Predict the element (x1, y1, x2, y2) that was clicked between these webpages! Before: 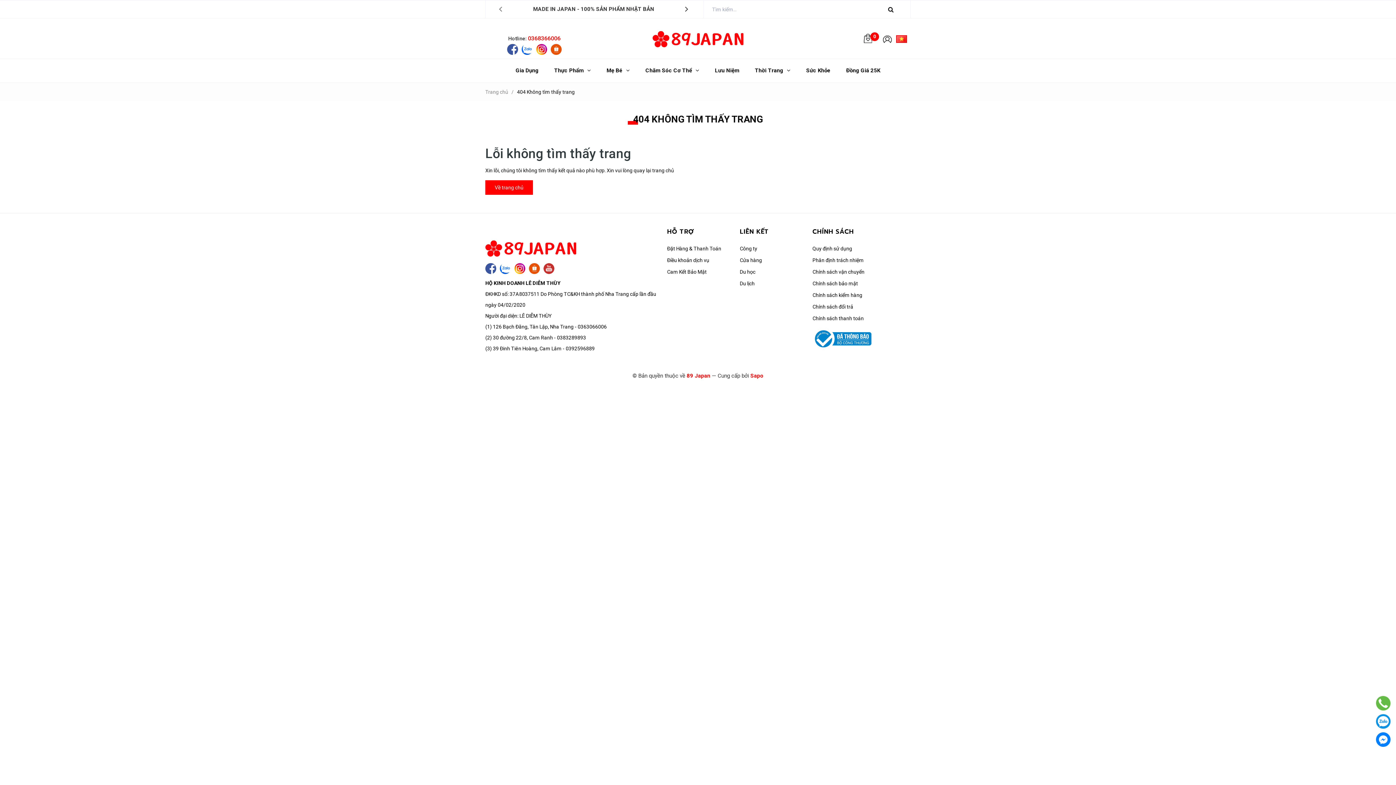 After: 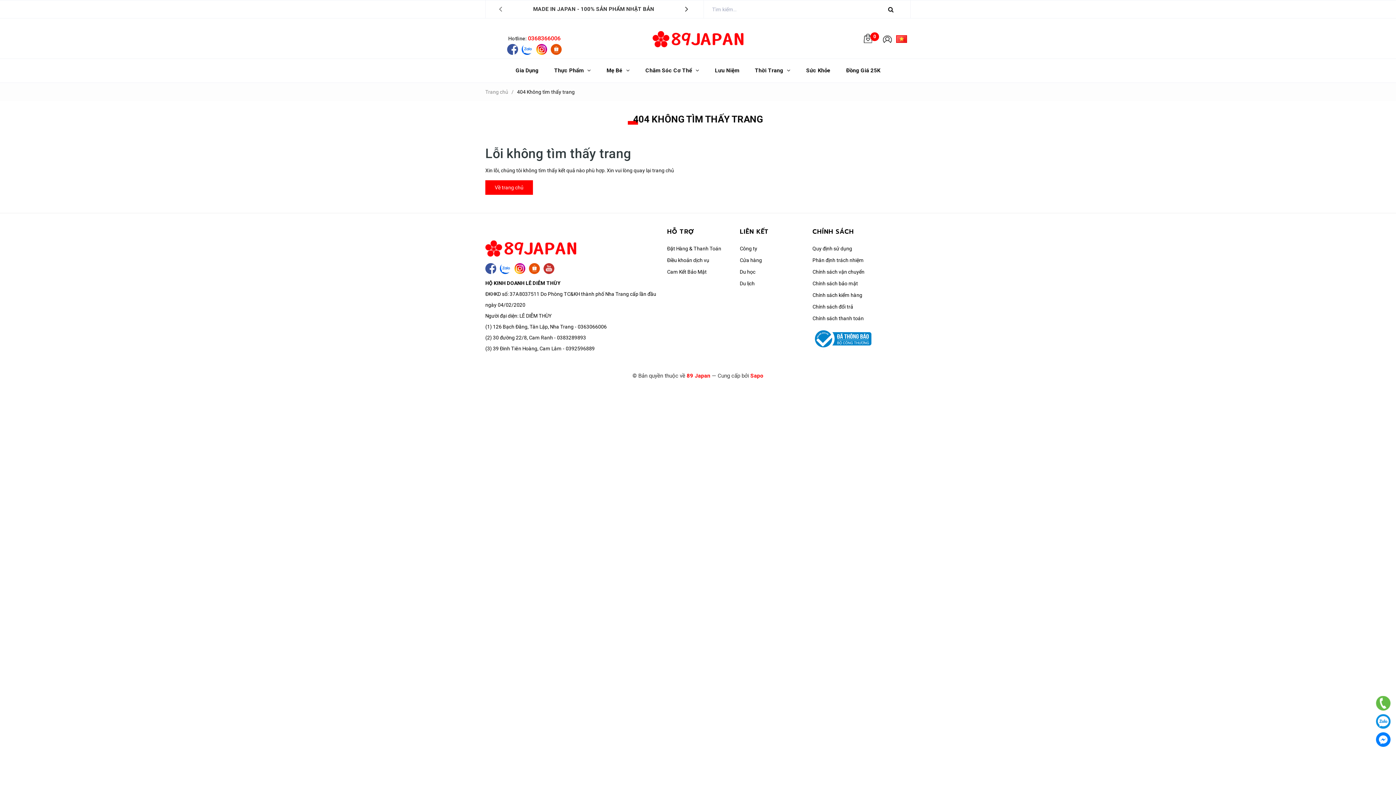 Action: bbox: (1376, 714, 1390, 729)